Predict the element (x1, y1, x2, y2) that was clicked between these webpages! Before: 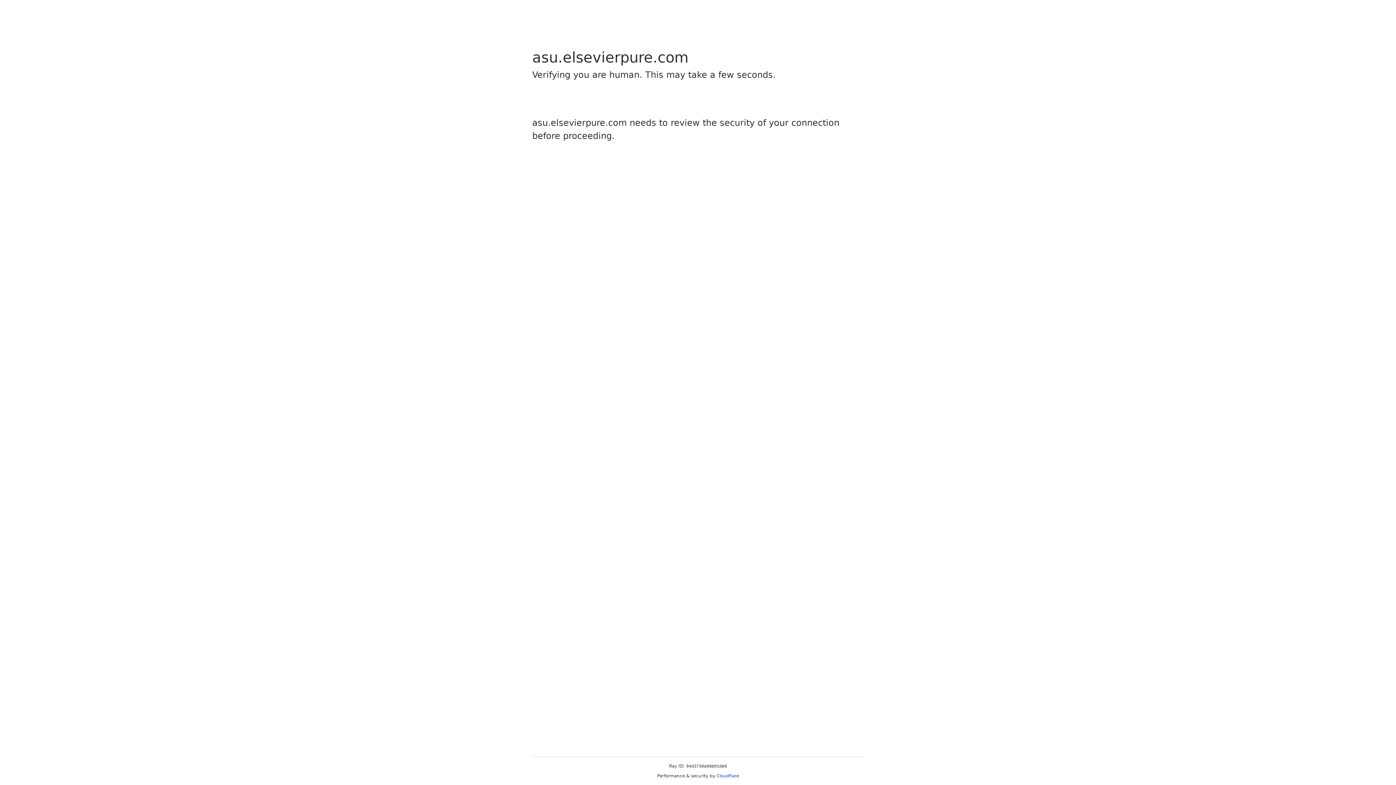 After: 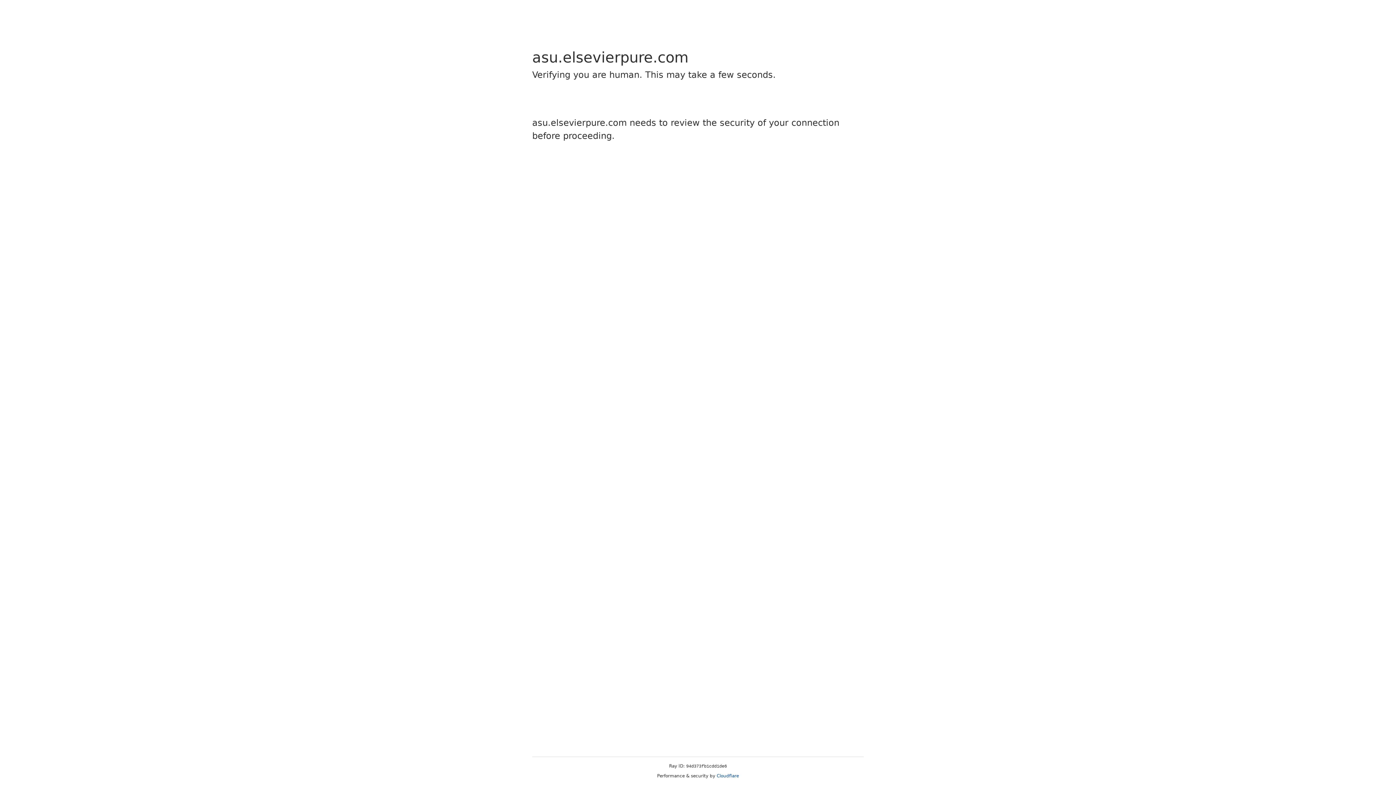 Action: label: Cloudflare bbox: (716, 773, 739, 778)